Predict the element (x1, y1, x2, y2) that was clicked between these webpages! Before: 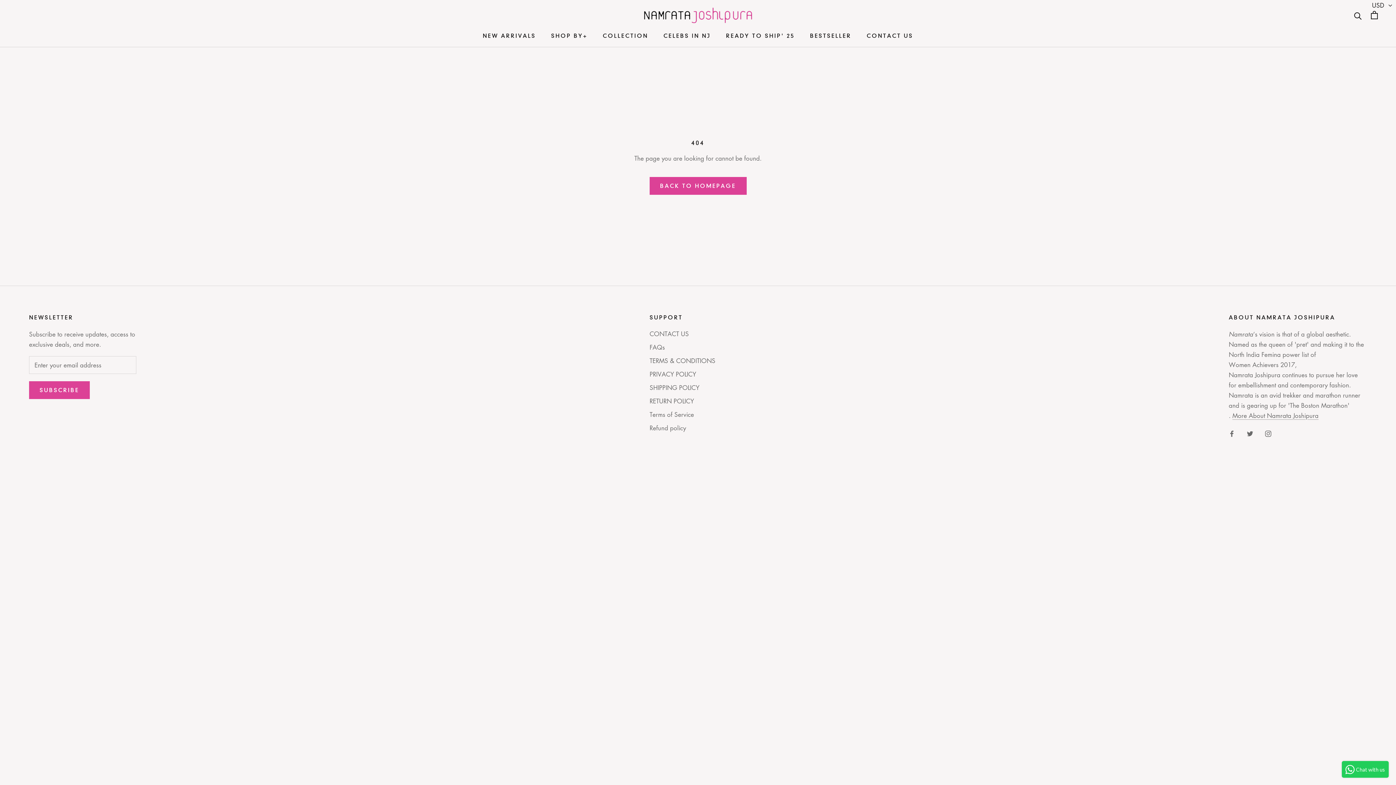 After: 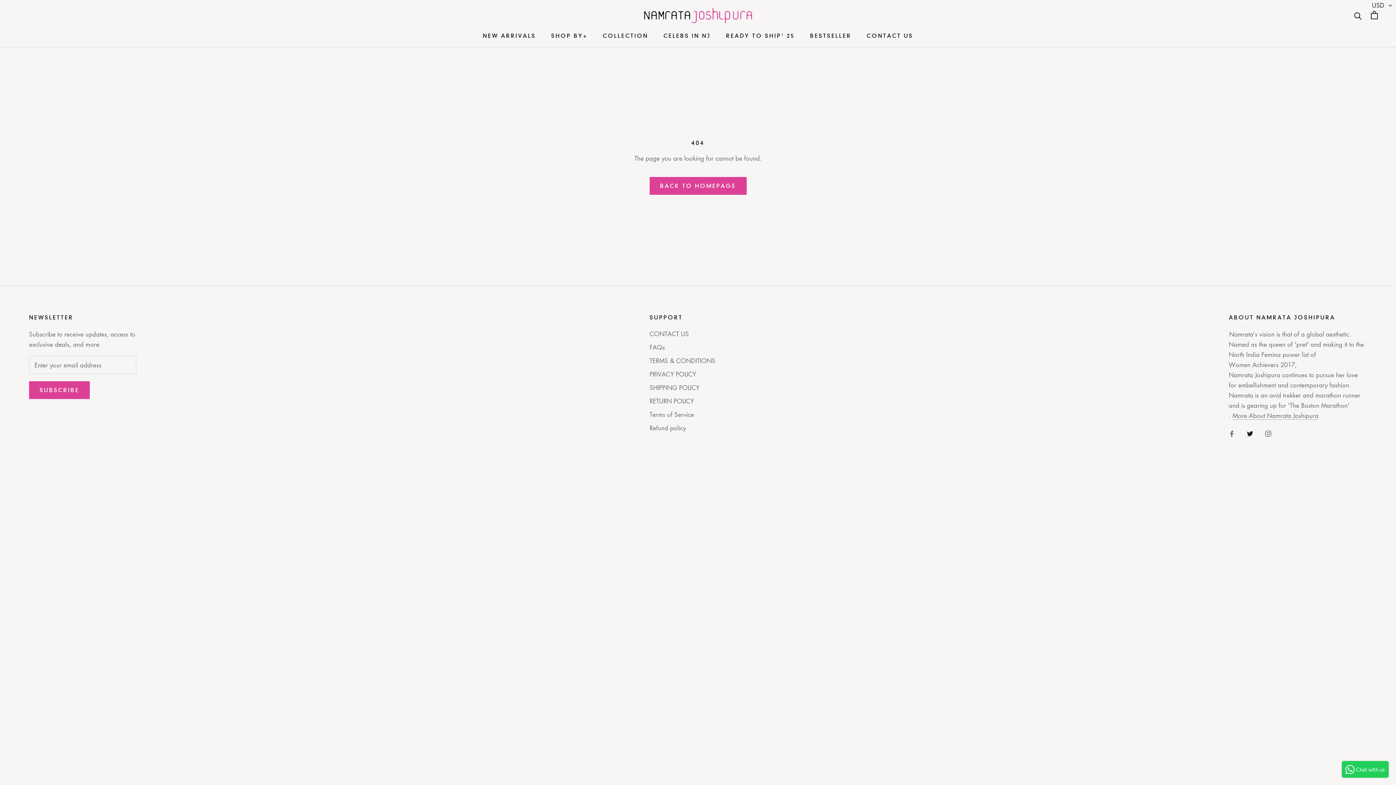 Action: label: Twitter bbox: (1247, 428, 1253, 438)